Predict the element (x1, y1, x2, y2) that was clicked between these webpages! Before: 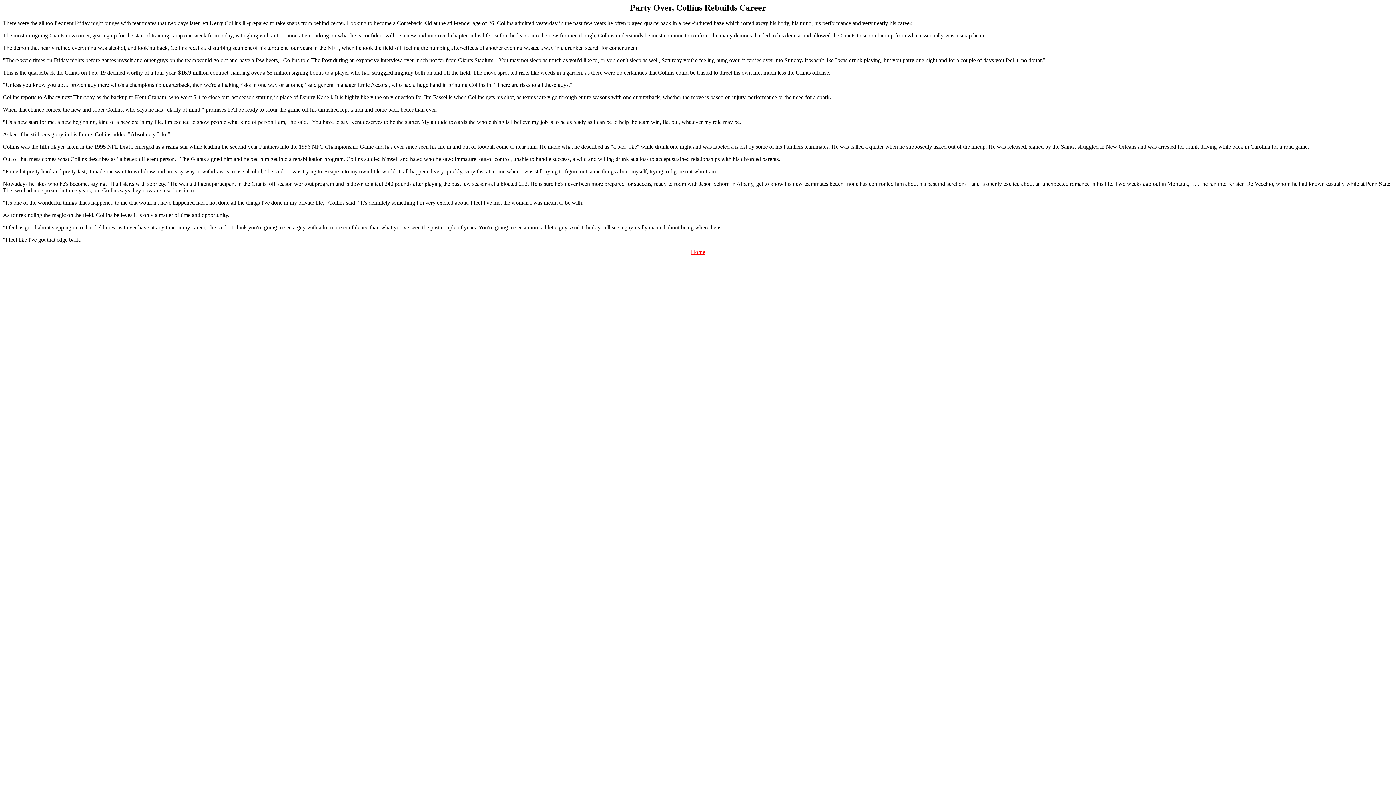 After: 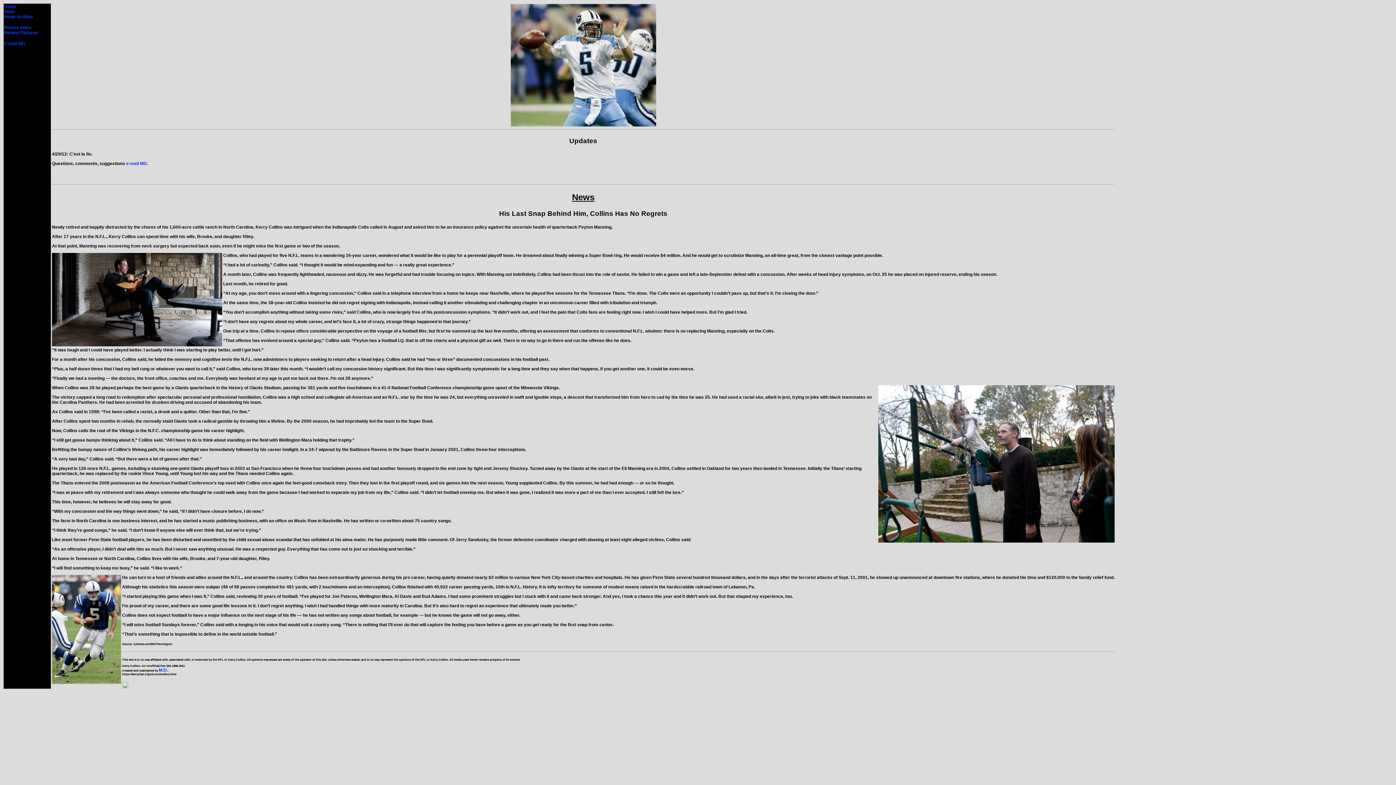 Action: label: Home bbox: (691, 249, 705, 255)